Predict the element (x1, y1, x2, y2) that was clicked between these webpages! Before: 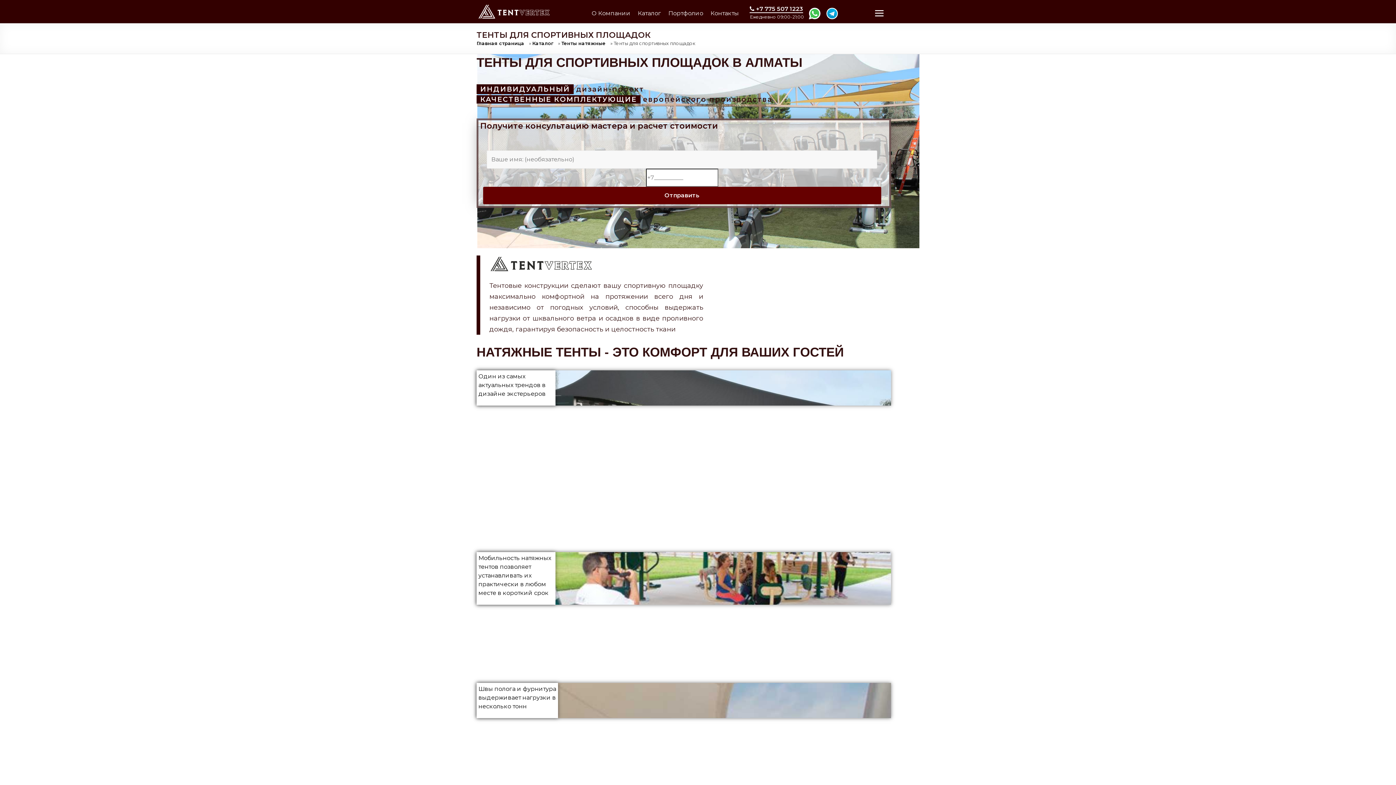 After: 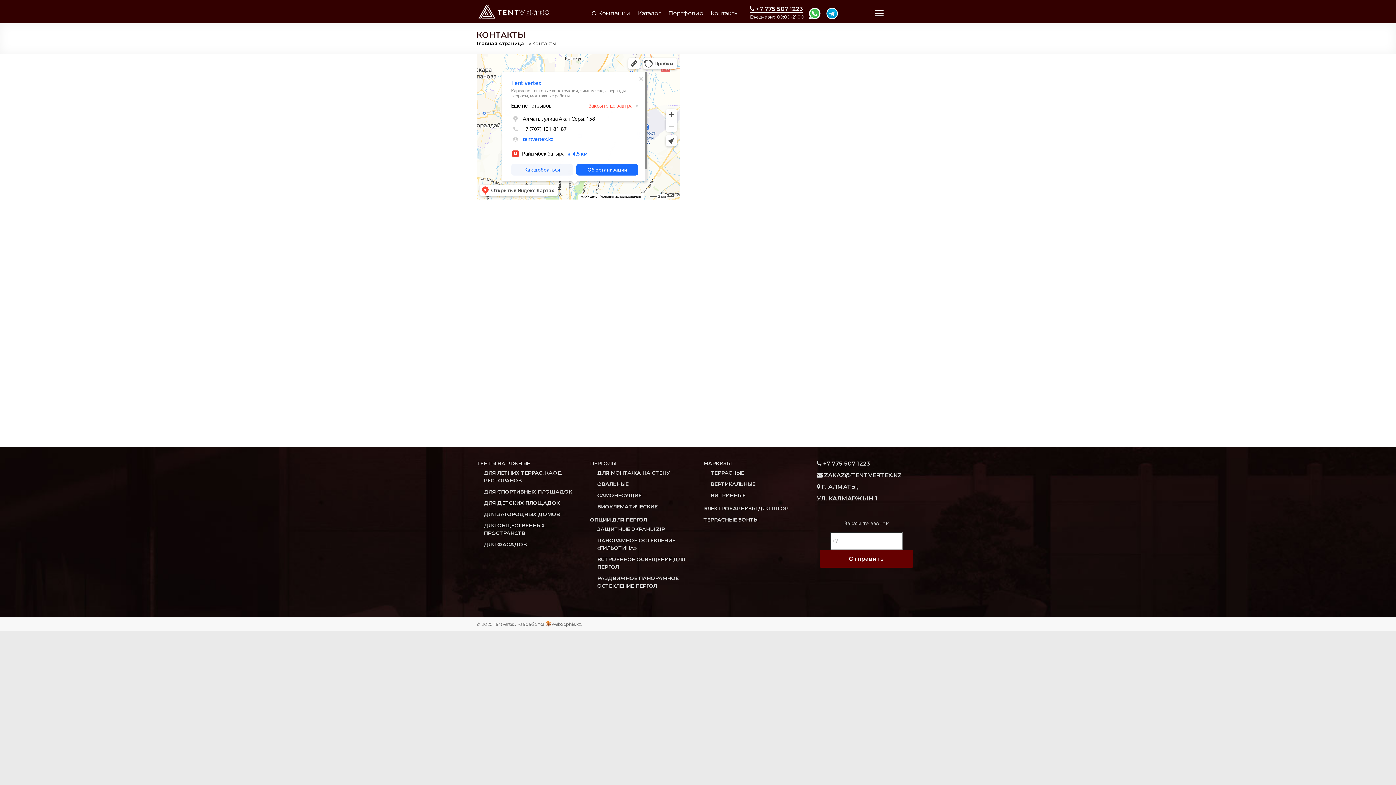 Action: label: Контакты bbox: (710, 9, 739, 16)